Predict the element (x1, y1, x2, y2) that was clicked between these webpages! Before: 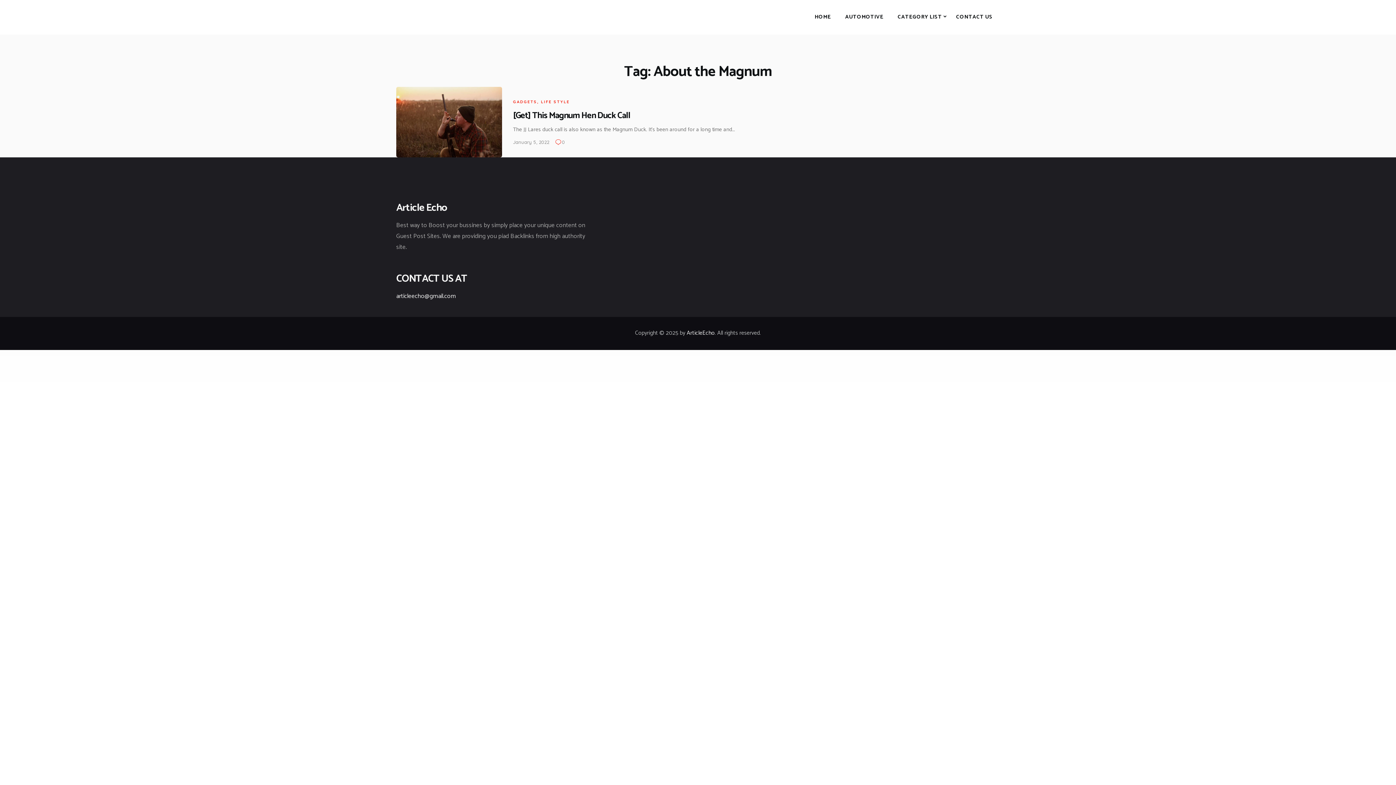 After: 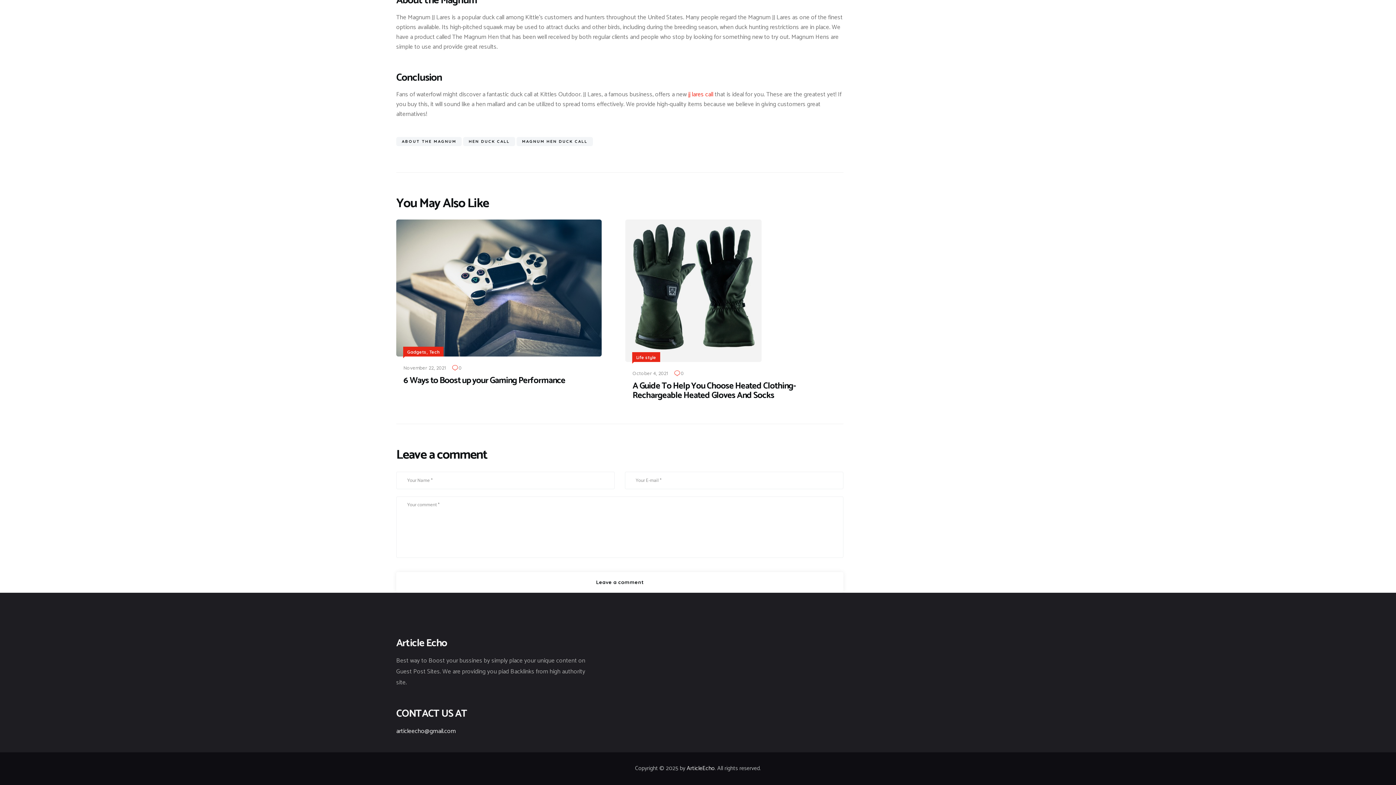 Action: bbox: (555, 139, 565, 145) label: 0